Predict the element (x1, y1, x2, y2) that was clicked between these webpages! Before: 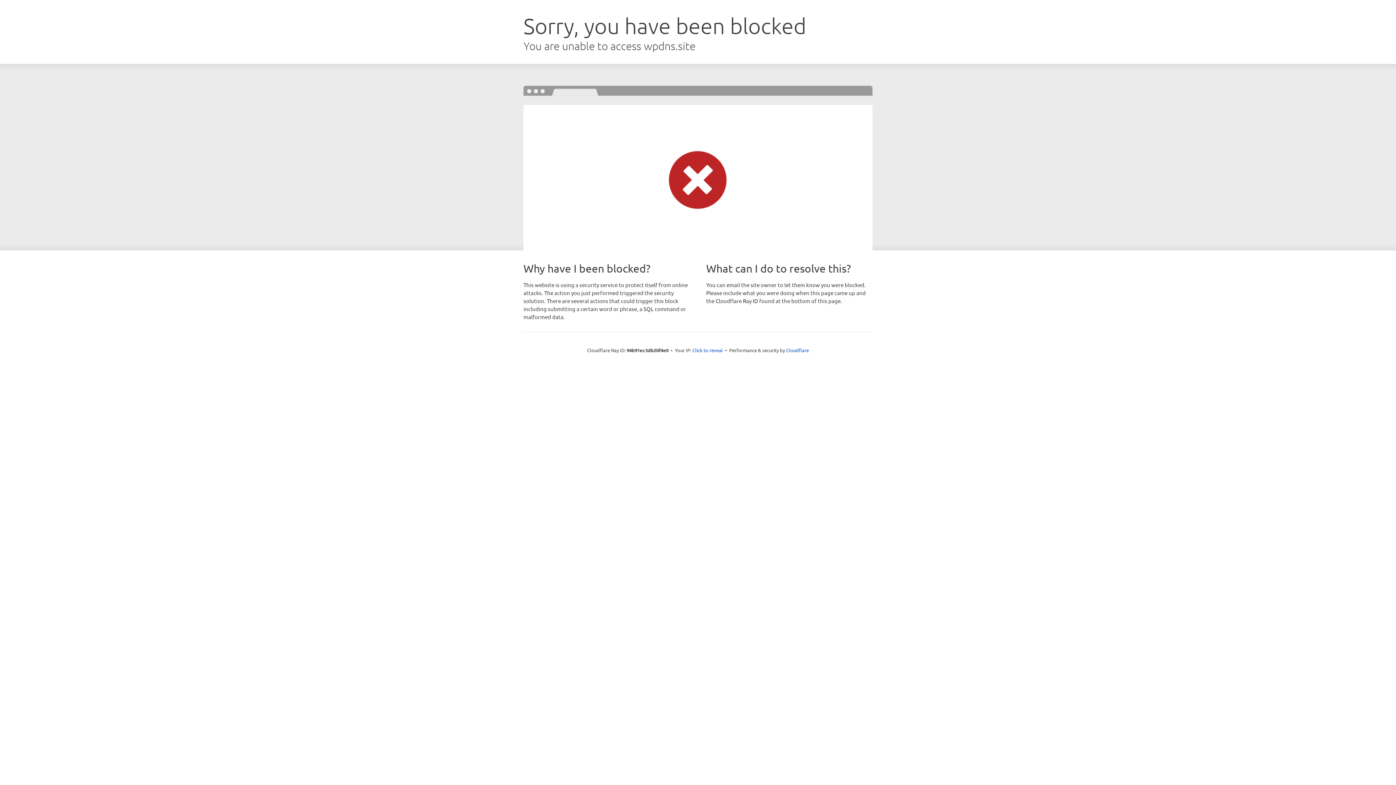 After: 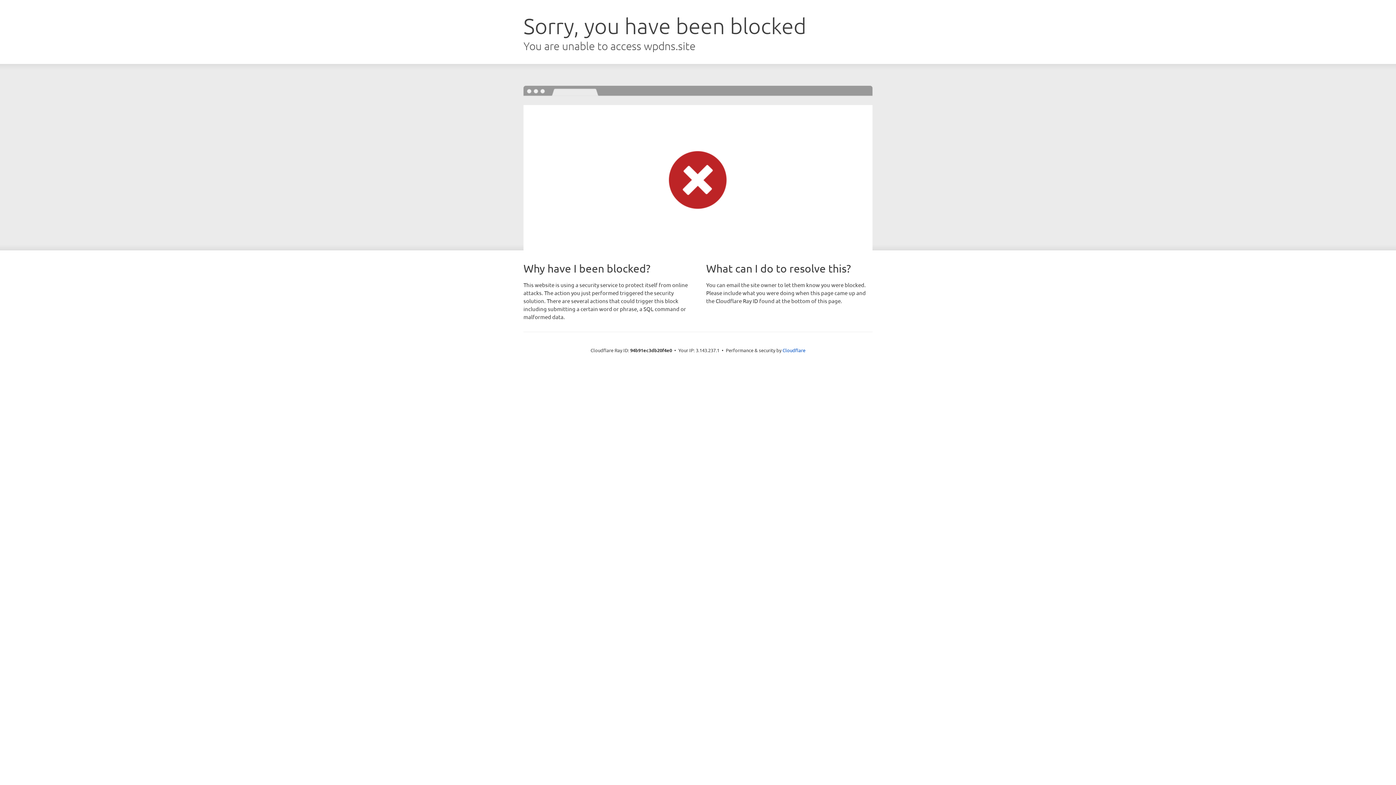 Action: label: Click to reveal bbox: (692, 346, 723, 353)